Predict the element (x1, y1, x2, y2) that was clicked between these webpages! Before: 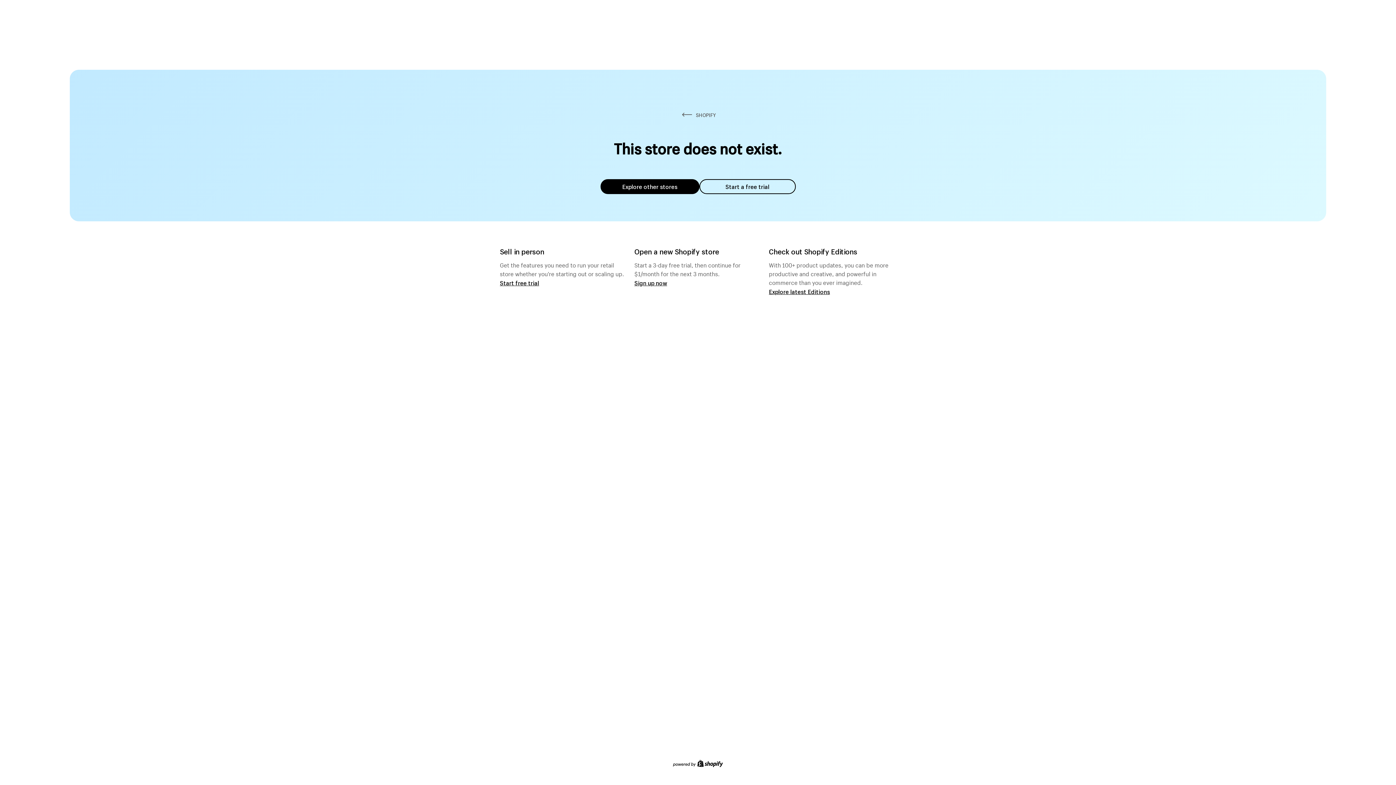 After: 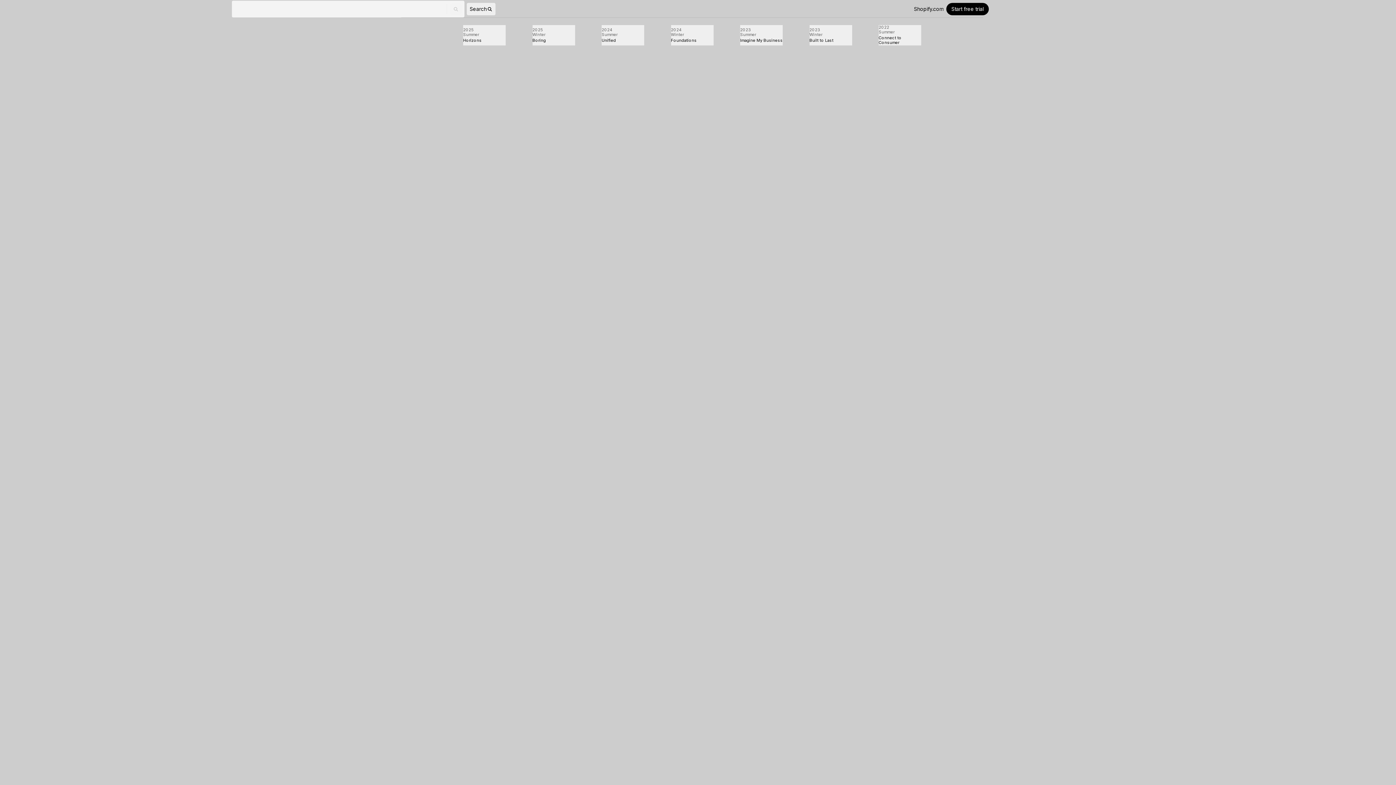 Action: bbox: (769, 287, 830, 295) label: Explore latest Editions